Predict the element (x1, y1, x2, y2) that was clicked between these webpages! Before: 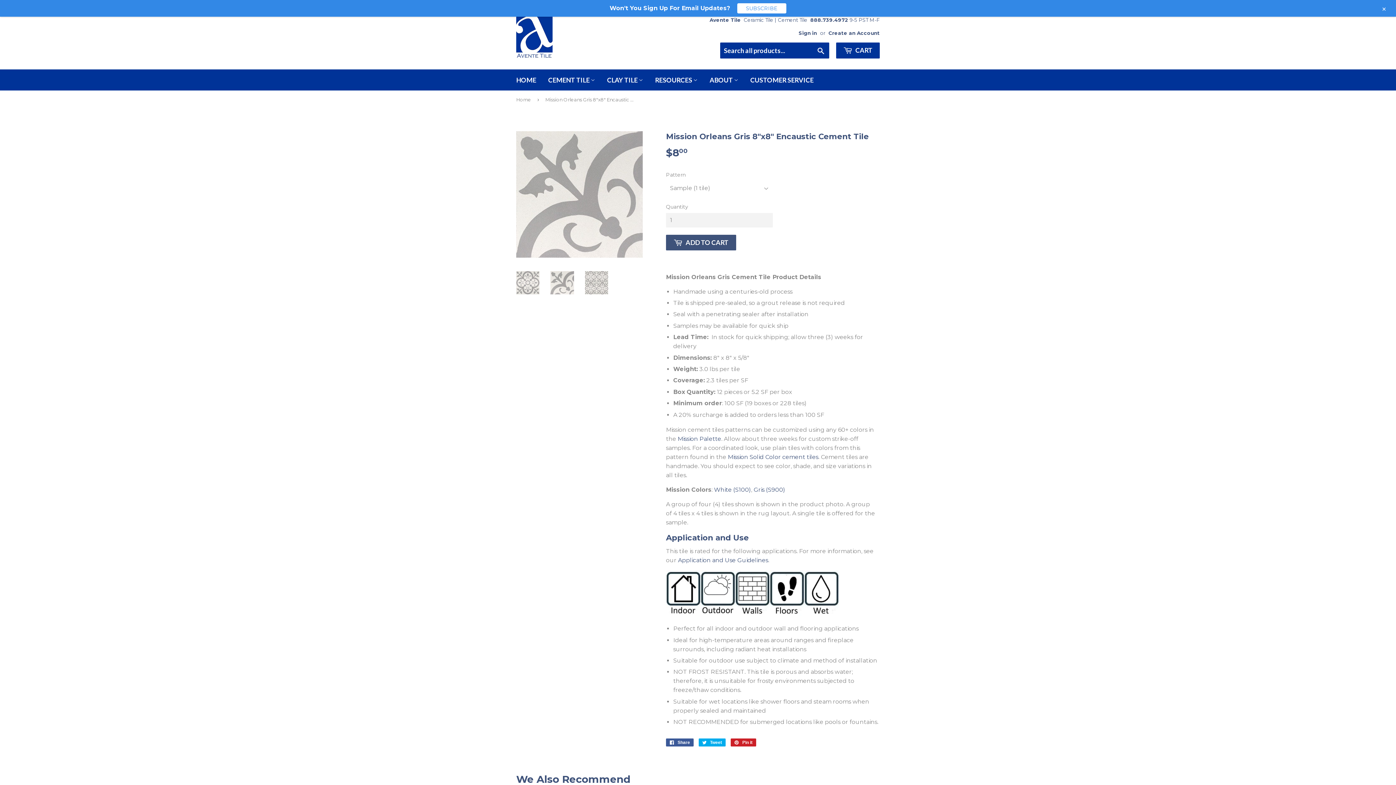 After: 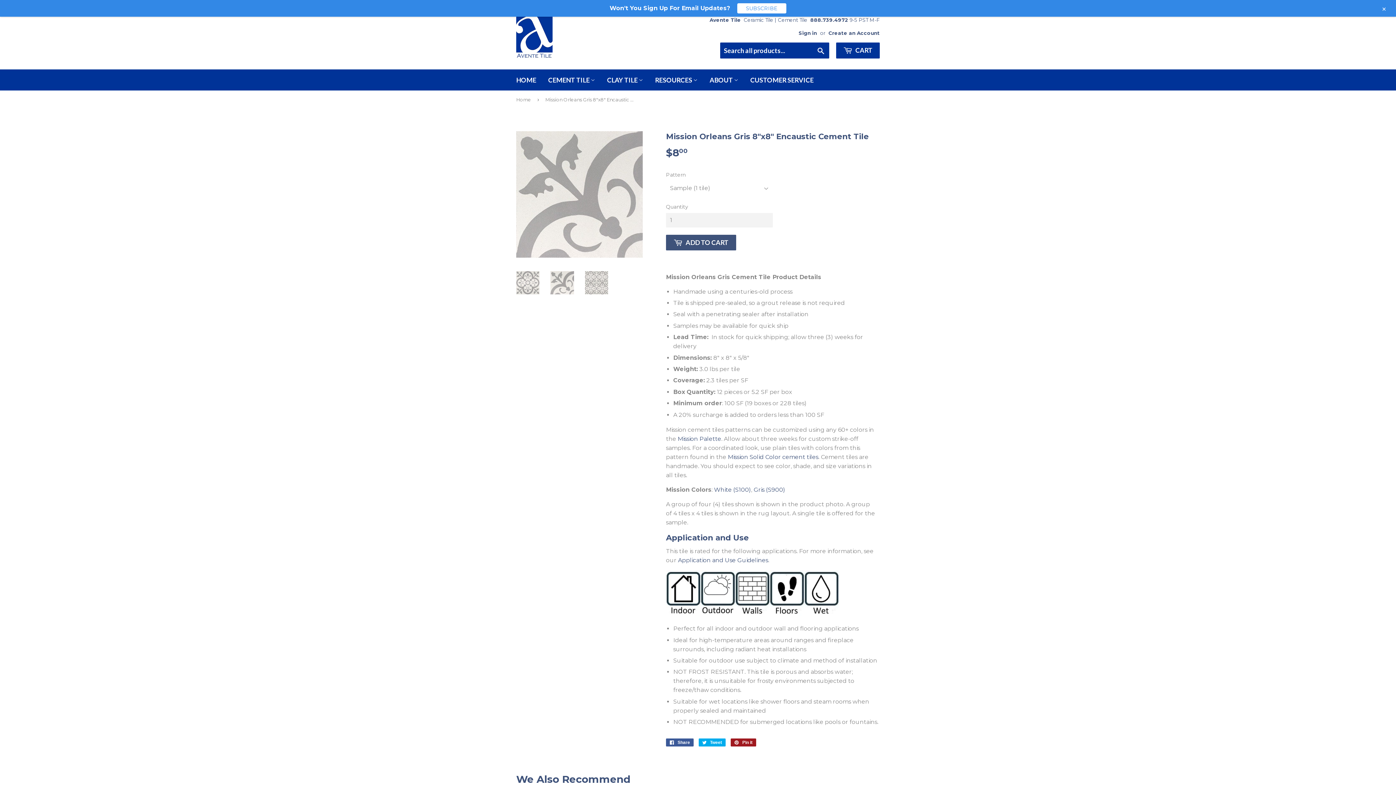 Action: bbox: (730, 738, 756, 746) label:  Pin it
Pin on Pinterest